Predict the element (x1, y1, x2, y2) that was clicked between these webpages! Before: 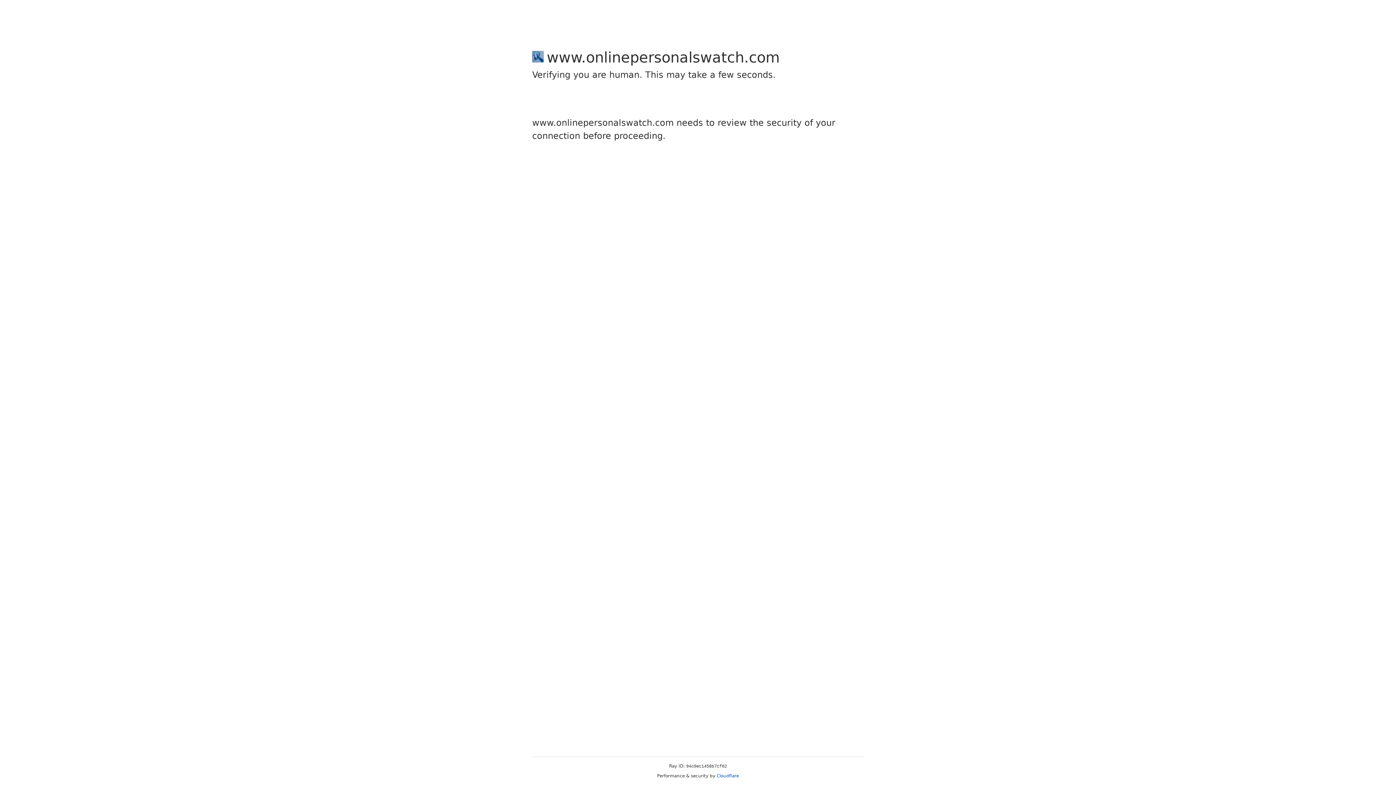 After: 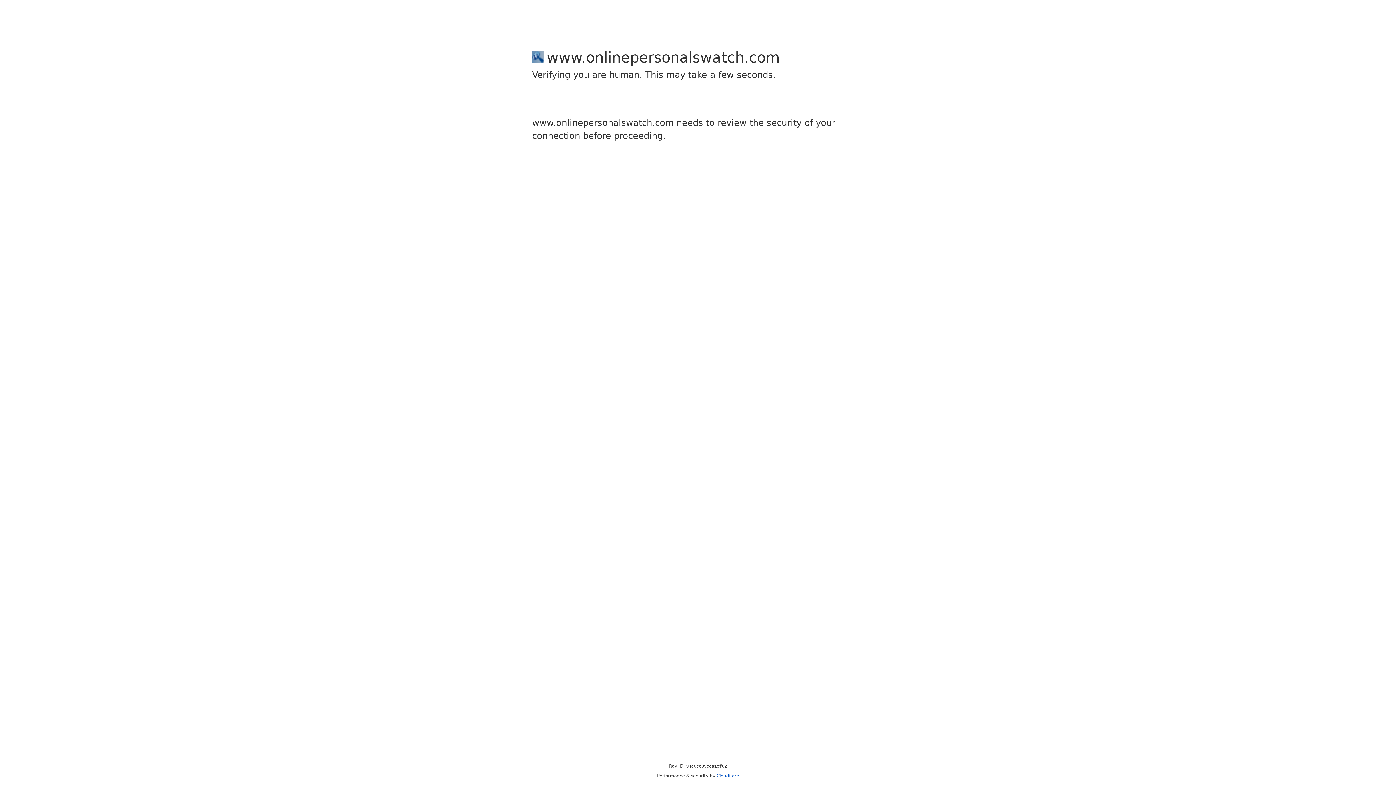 Action: label: Cloudflare bbox: (716, 773, 739, 778)